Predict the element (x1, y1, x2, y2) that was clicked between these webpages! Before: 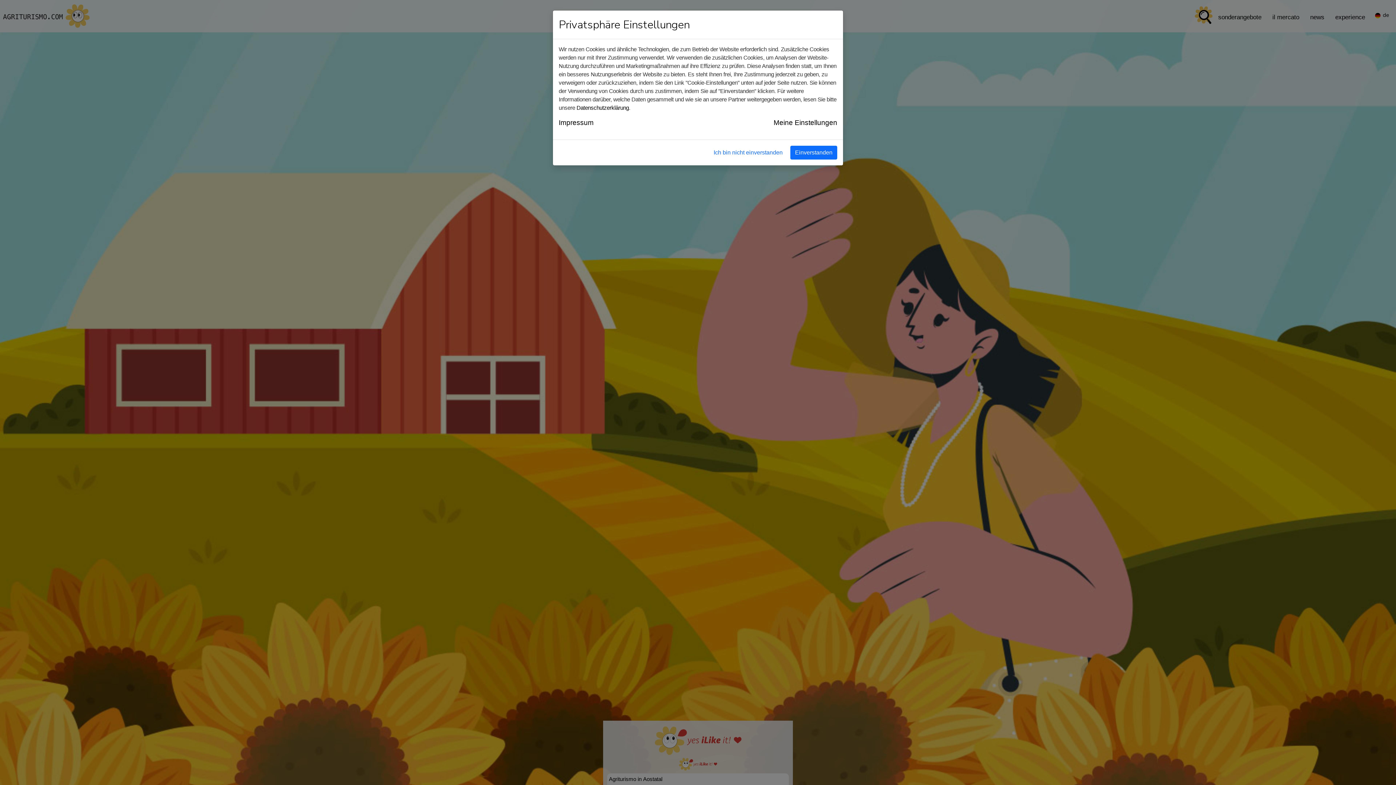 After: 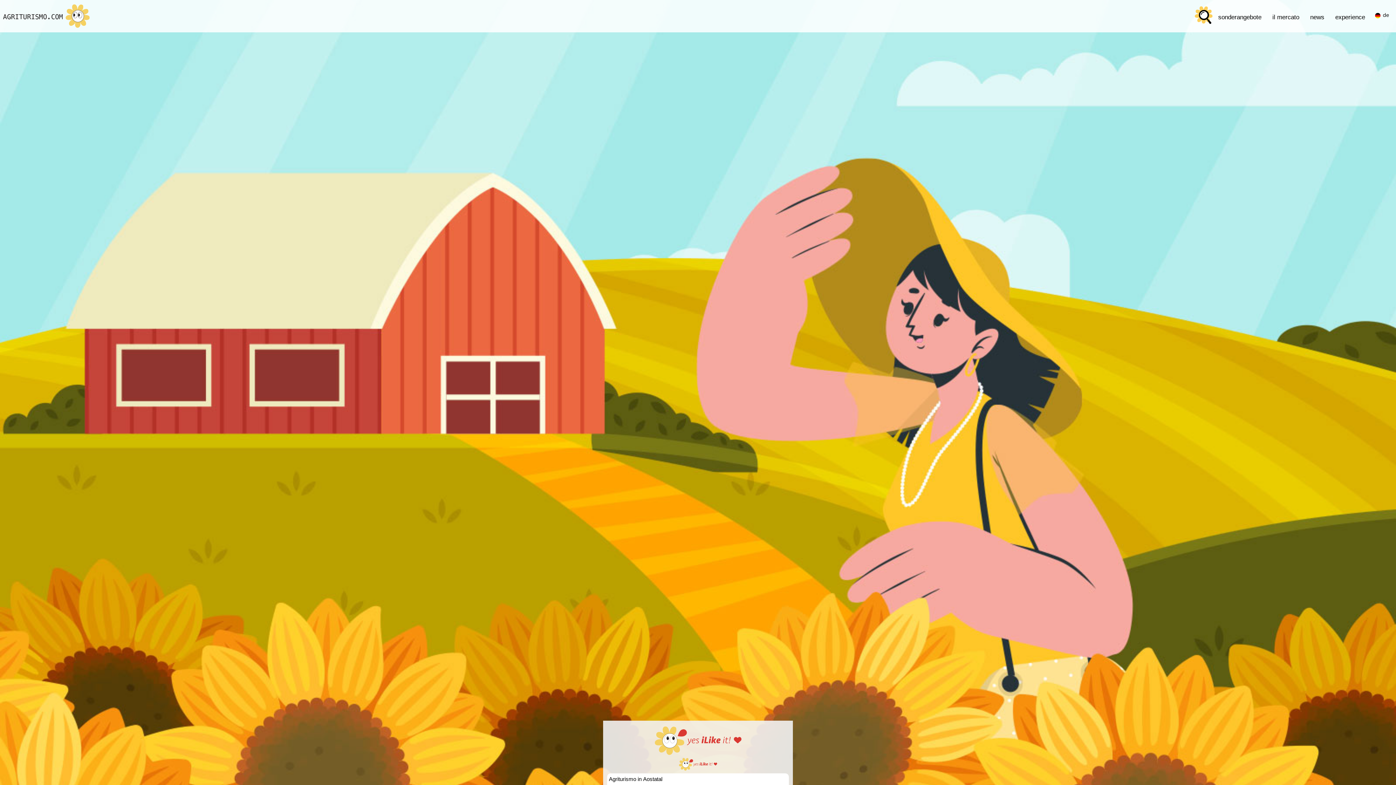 Action: bbox: (790, 145, 837, 159) label: Einverstanden